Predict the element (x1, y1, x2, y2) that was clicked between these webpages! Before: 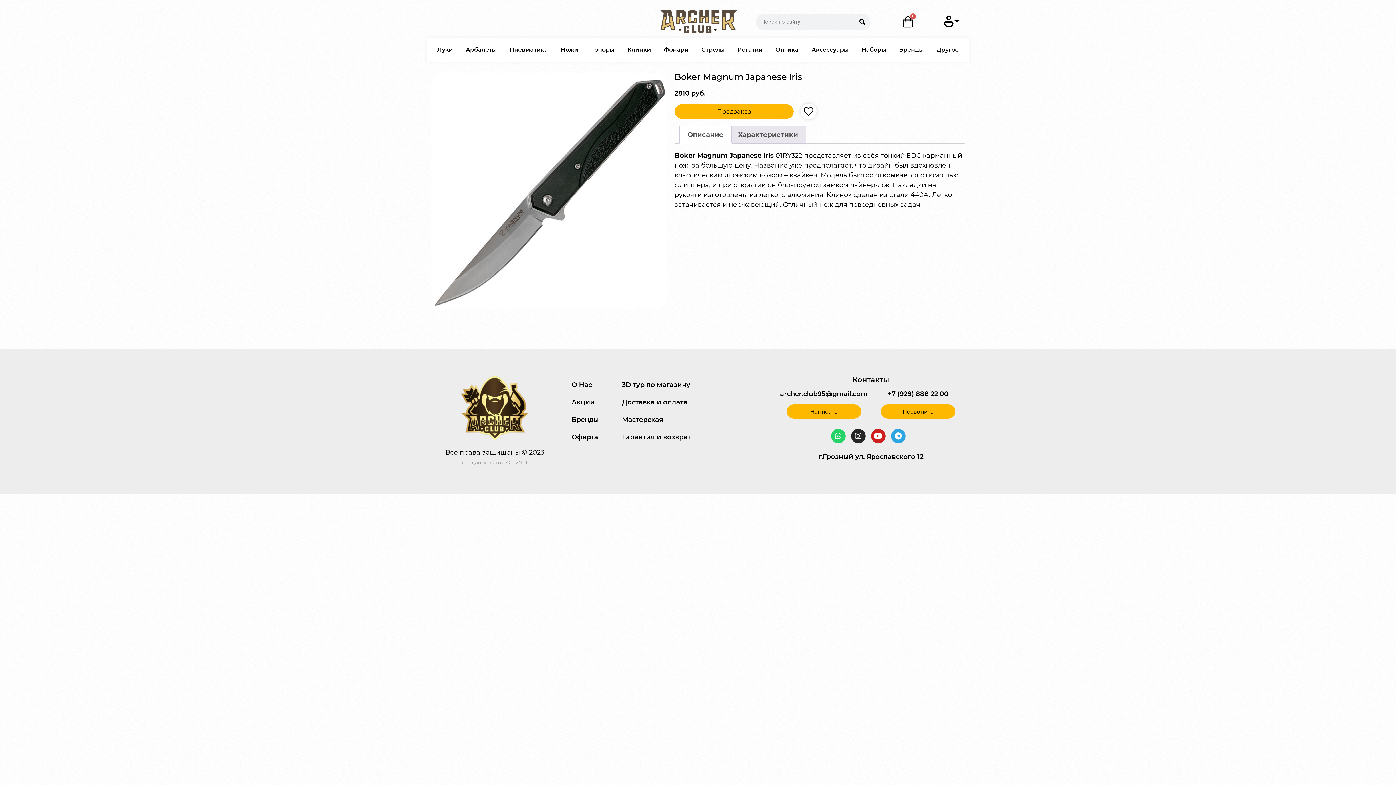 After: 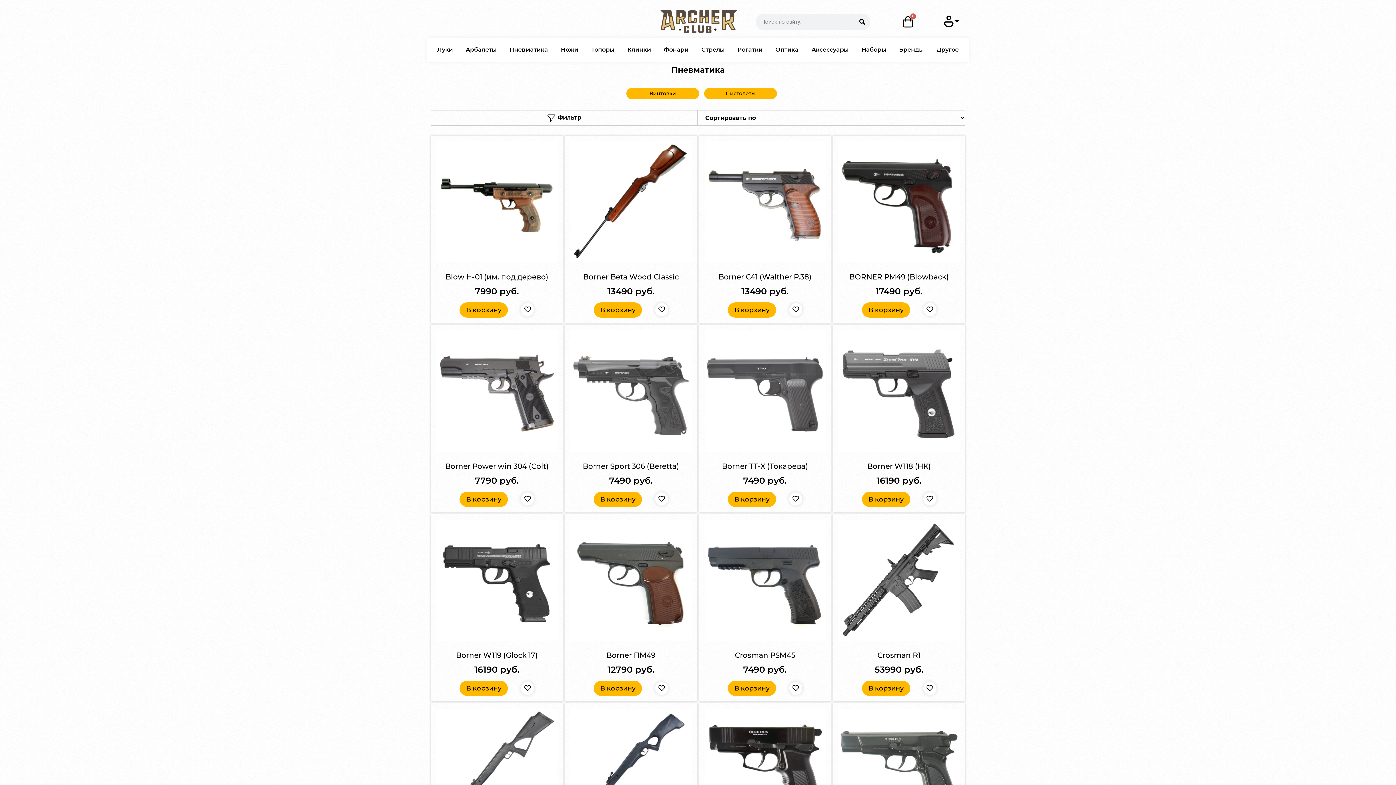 Action: label: Пневматика bbox: (503, 41, 554, 58)